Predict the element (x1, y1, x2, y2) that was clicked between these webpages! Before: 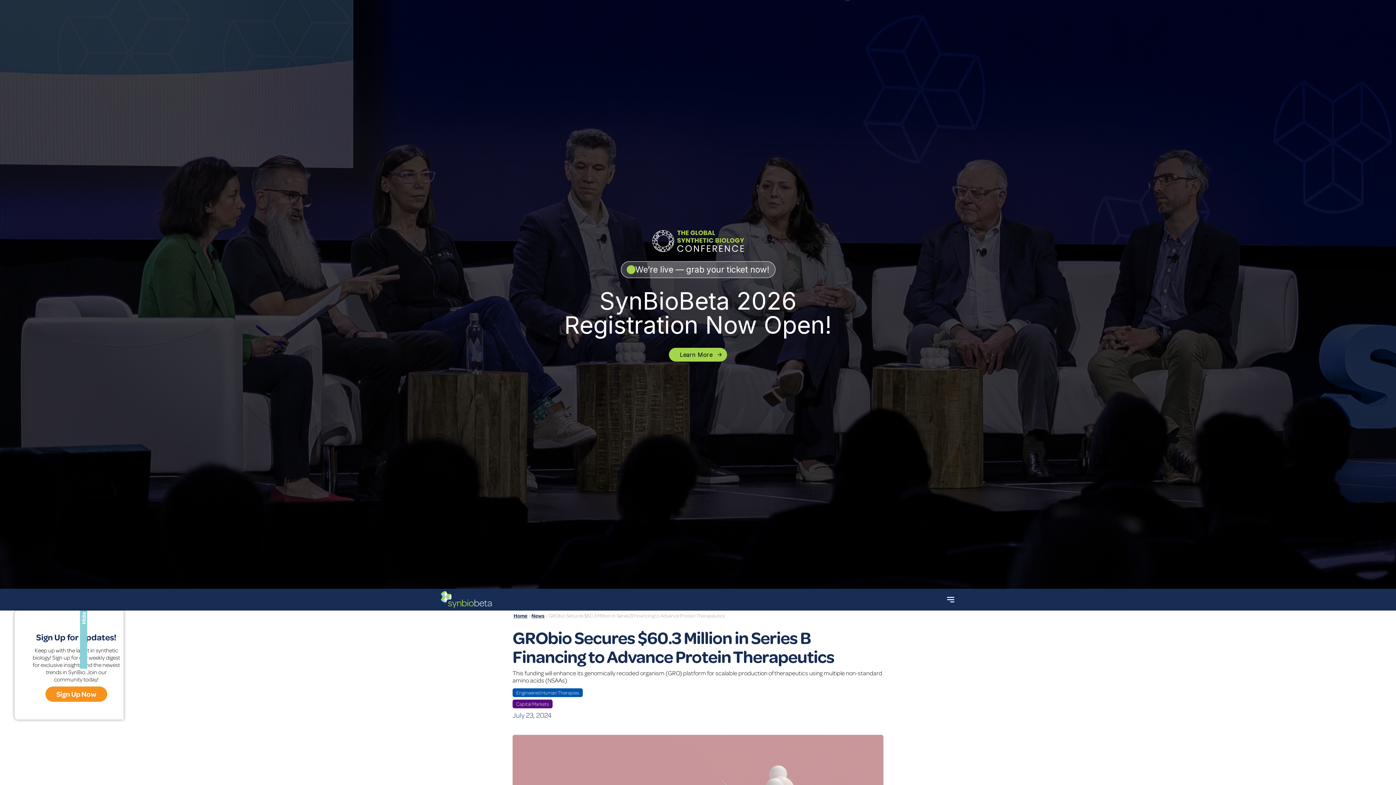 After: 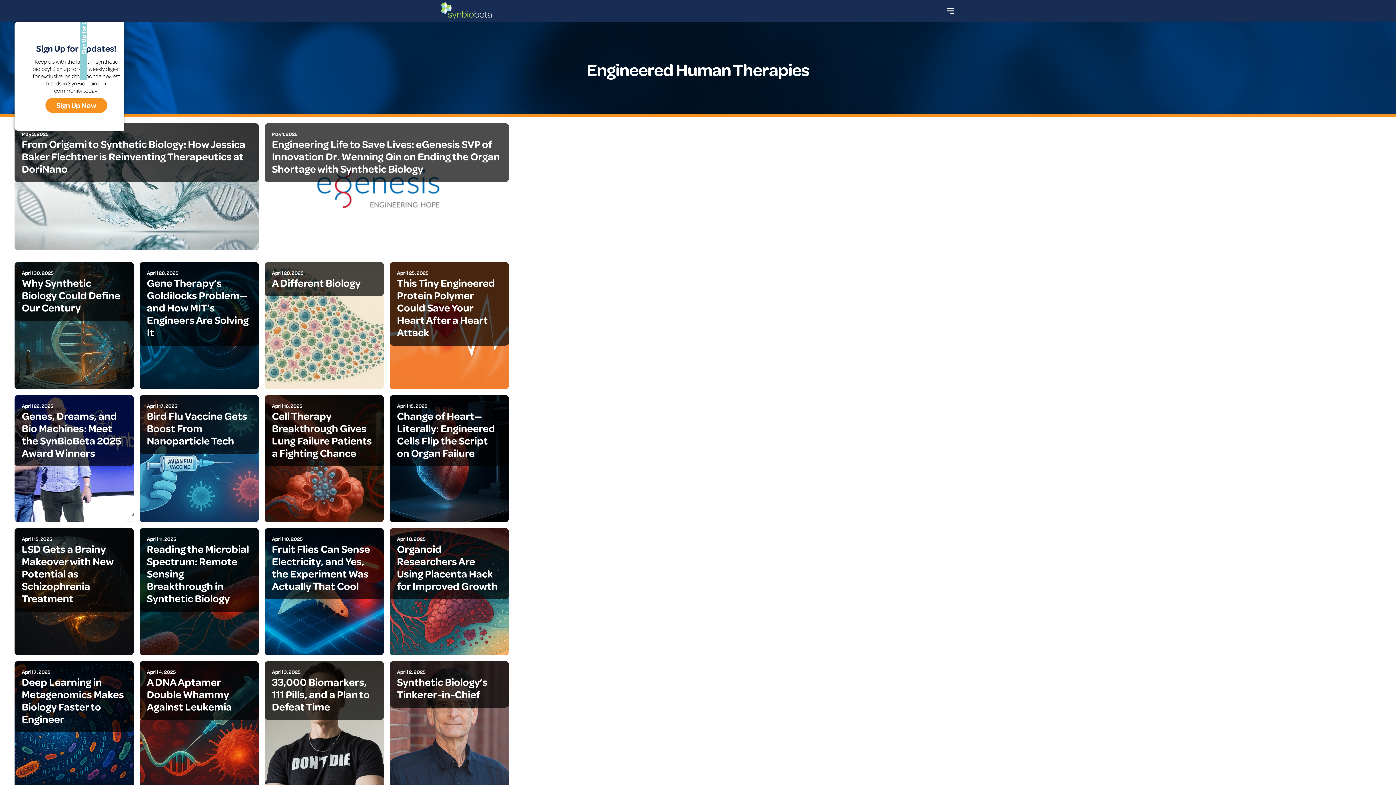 Action: bbox: (512, 688, 582, 698) label: Engineered Human Therapies